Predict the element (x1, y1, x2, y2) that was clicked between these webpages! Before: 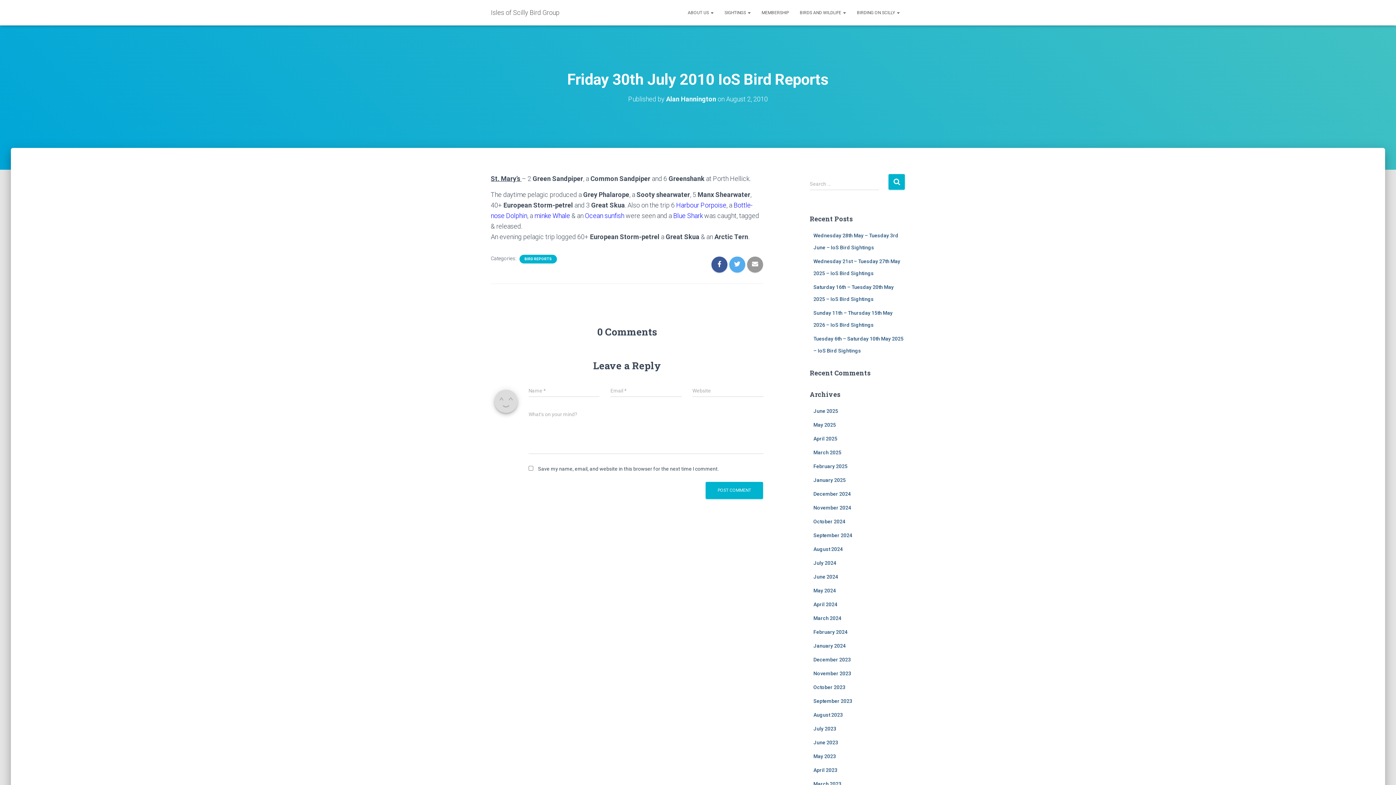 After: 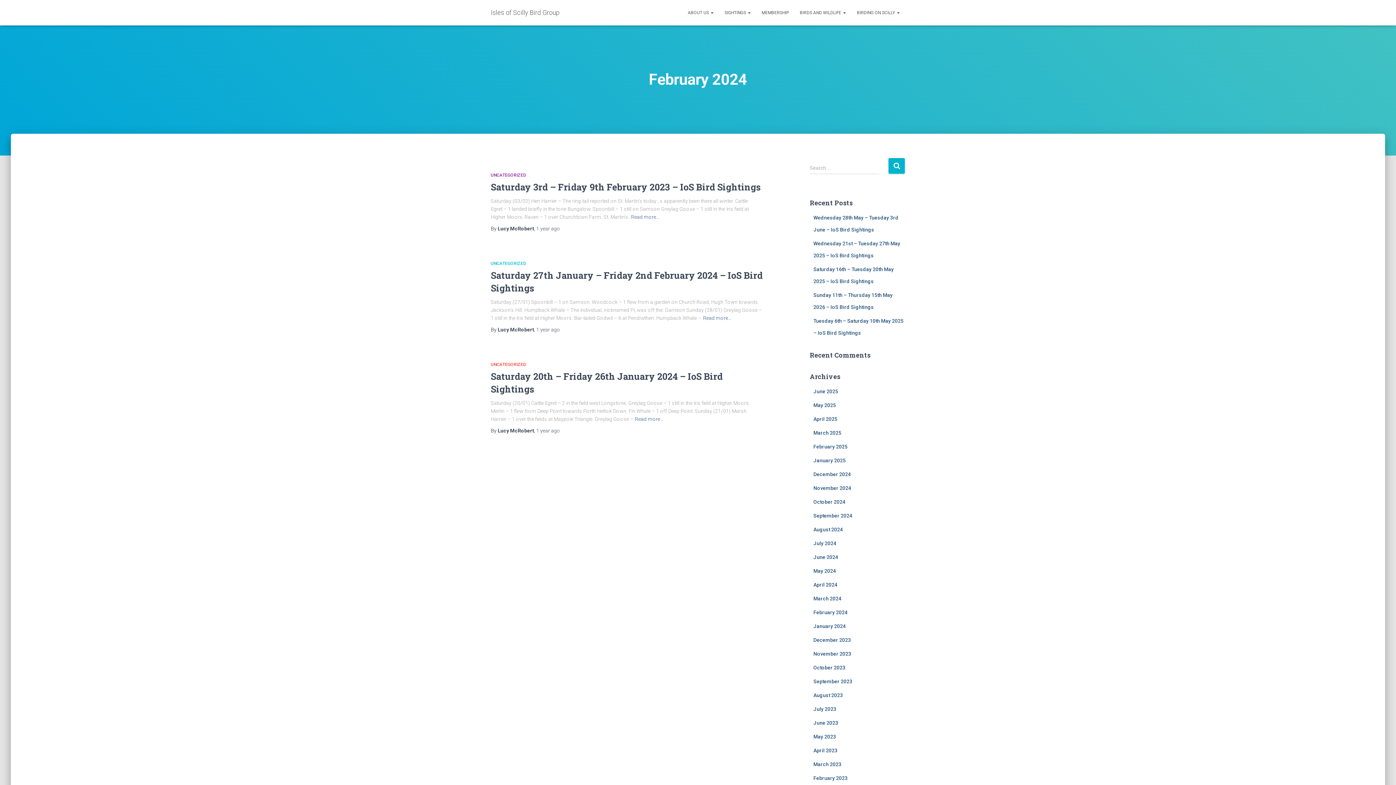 Action: bbox: (813, 629, 847, 635) label: February 2024